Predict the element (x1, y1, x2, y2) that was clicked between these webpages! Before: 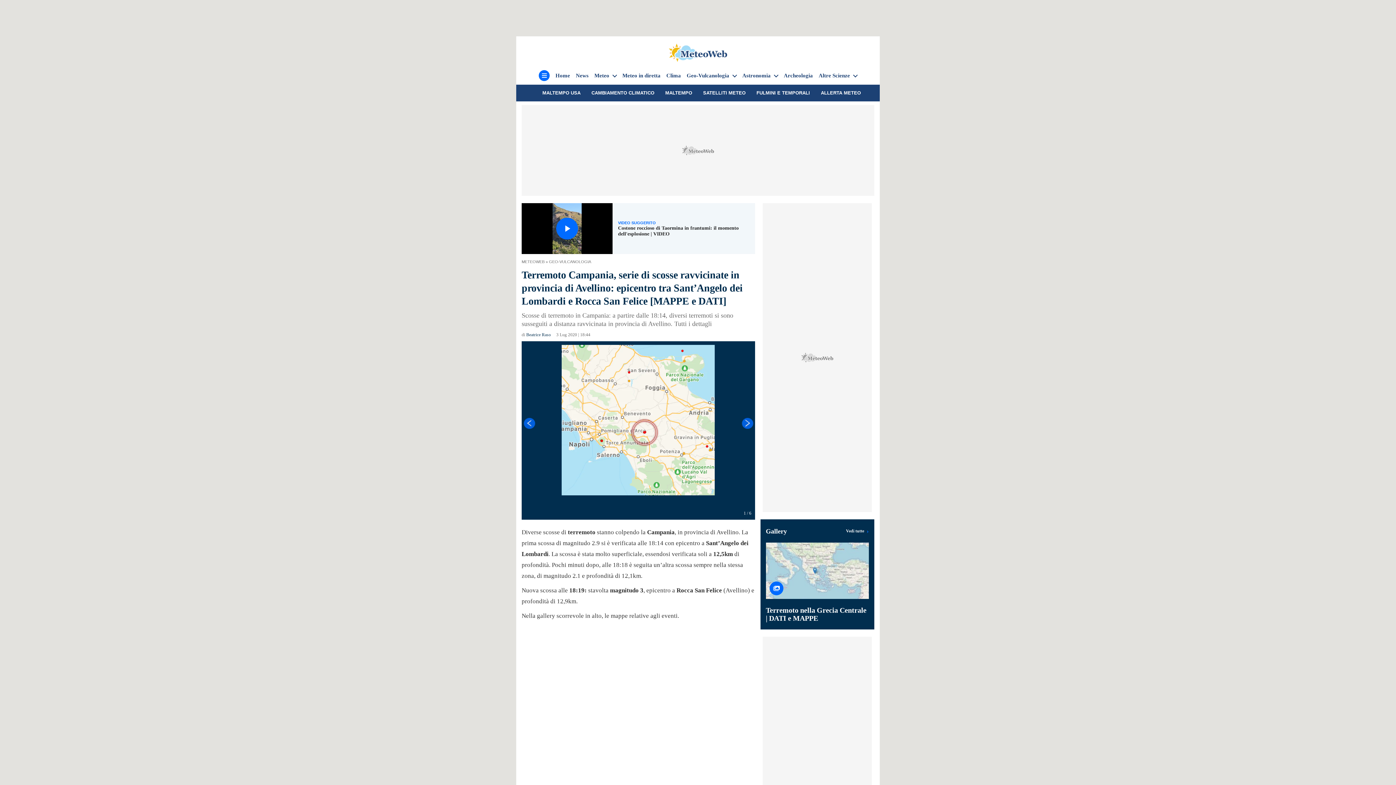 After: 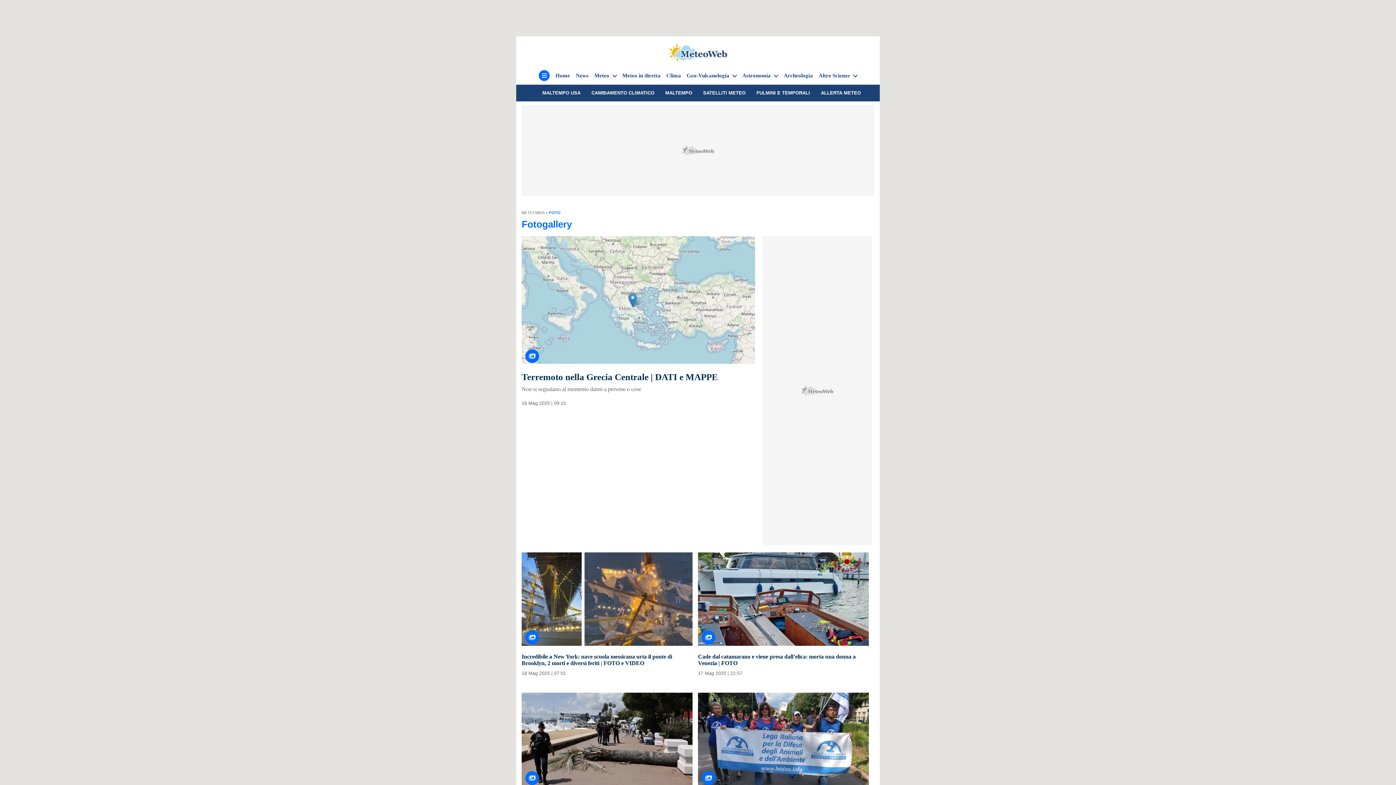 Action: bbox: (846, 527, 869, 534) label: Visualizza tutte le gallery di MeteoWeb